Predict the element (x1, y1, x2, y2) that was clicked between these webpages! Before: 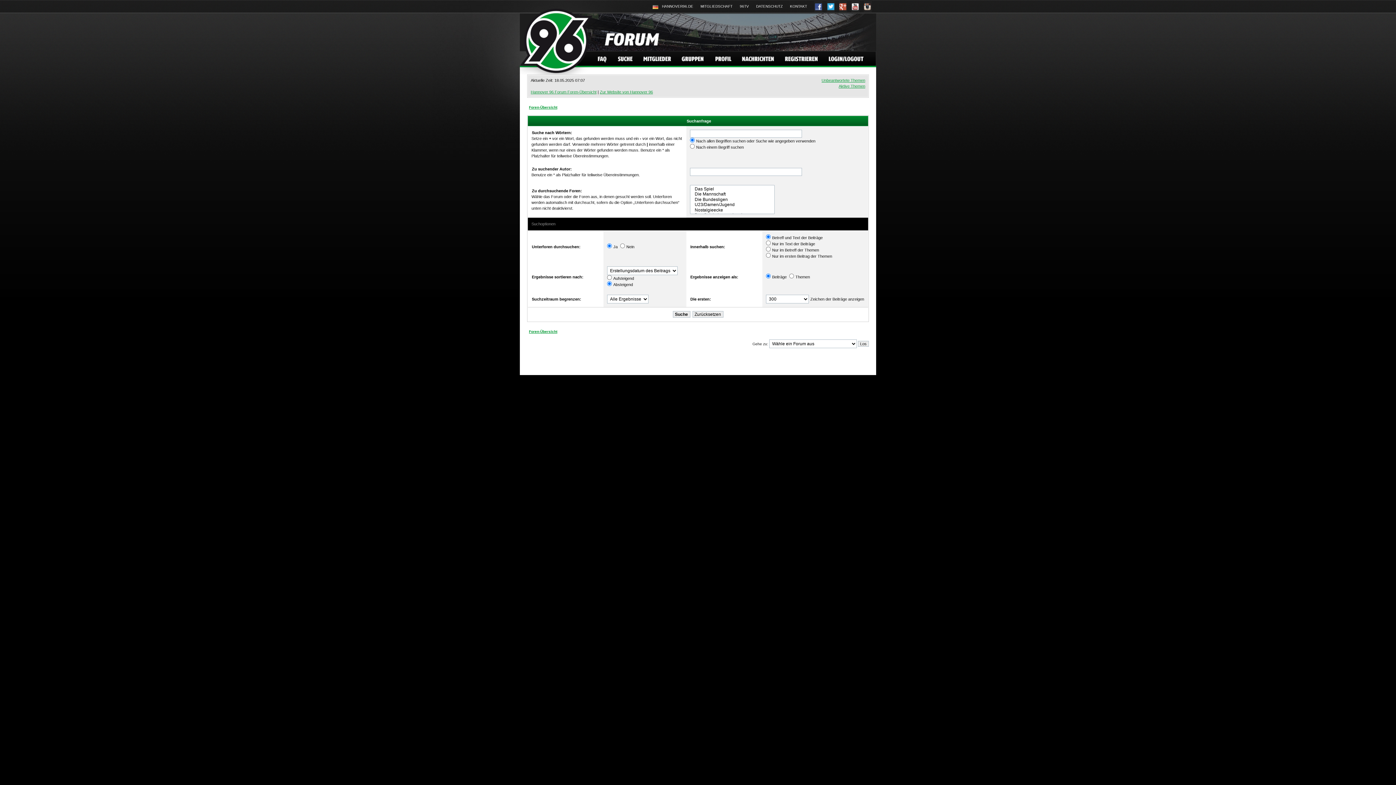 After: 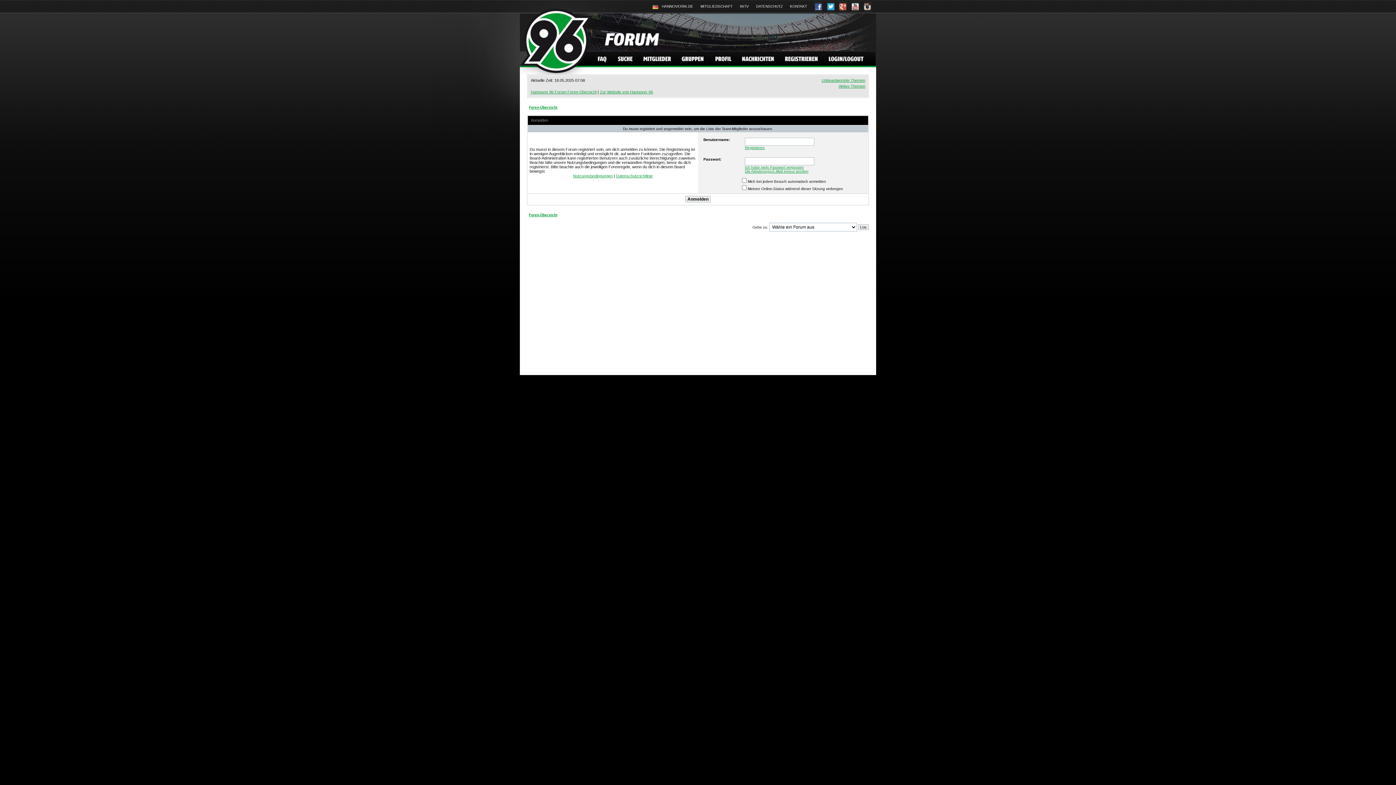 Action: bbox: (677, 51, 710, 65)